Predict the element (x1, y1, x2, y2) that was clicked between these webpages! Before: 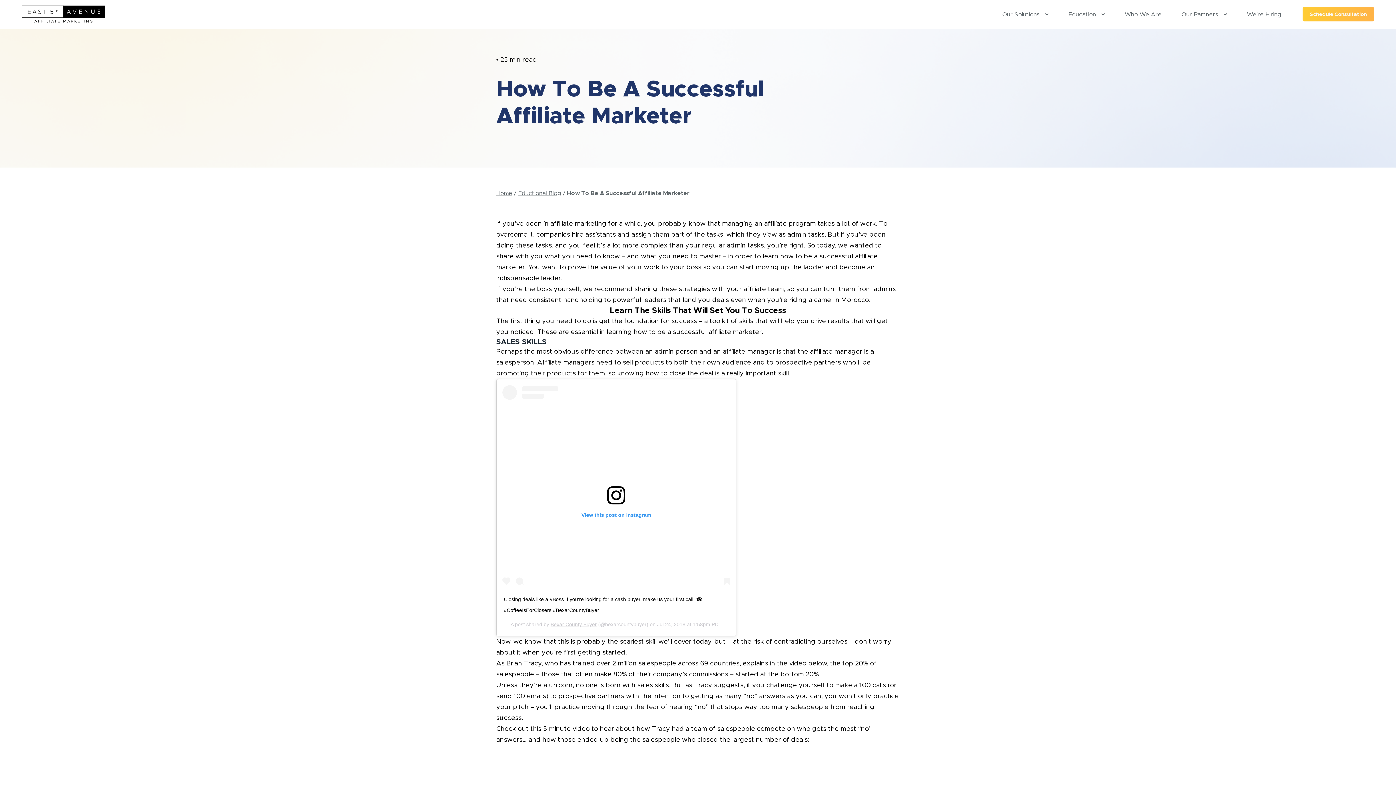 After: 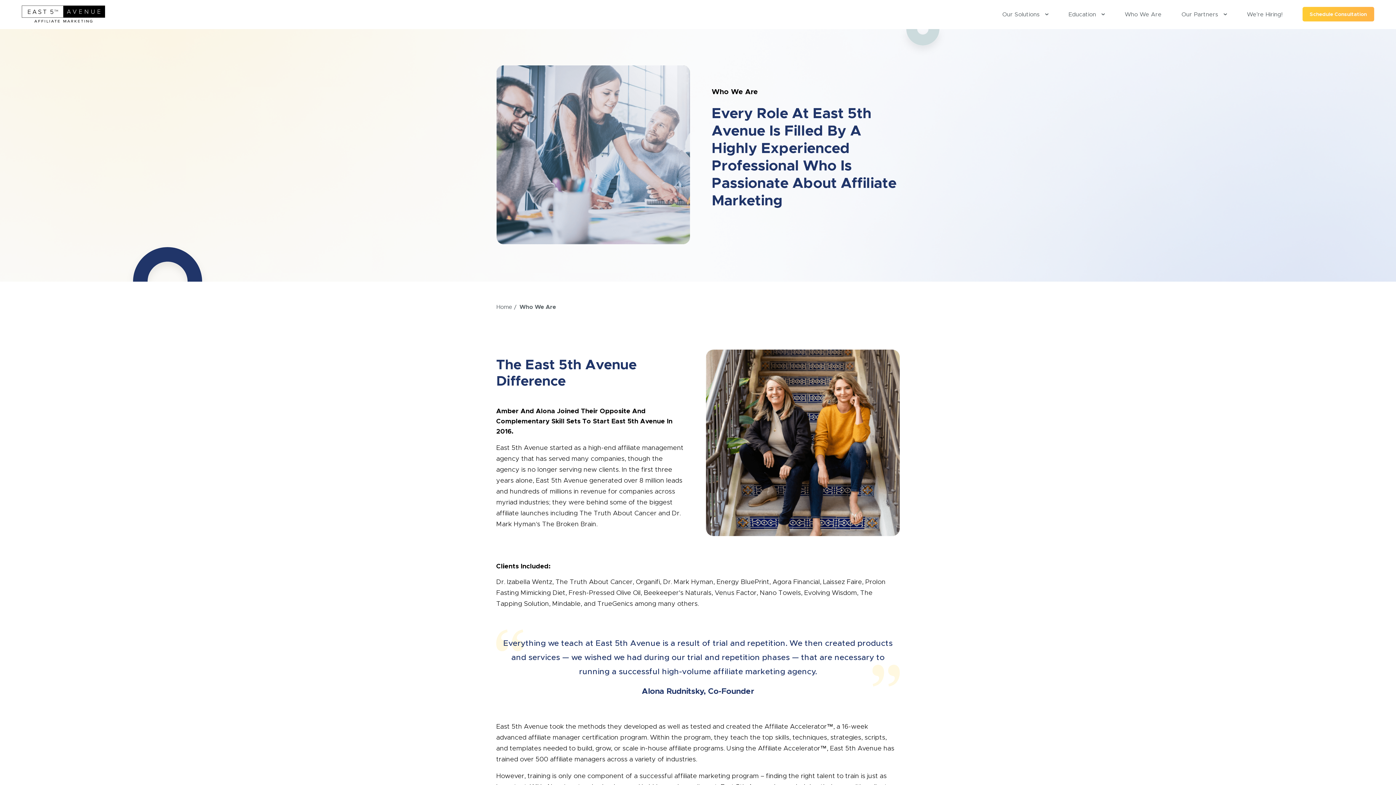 Action: bbox: (1125, 0, 1161, 29) label: Who We Are